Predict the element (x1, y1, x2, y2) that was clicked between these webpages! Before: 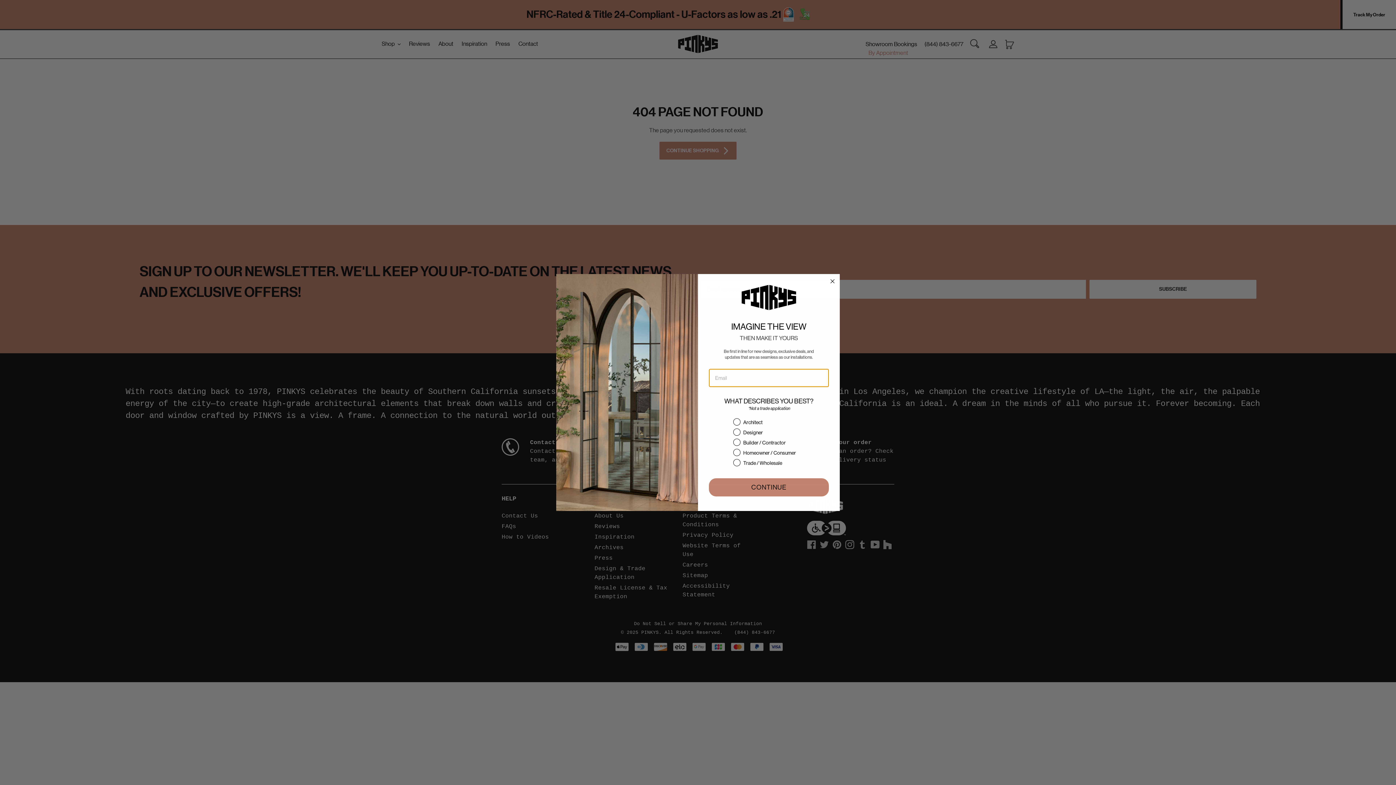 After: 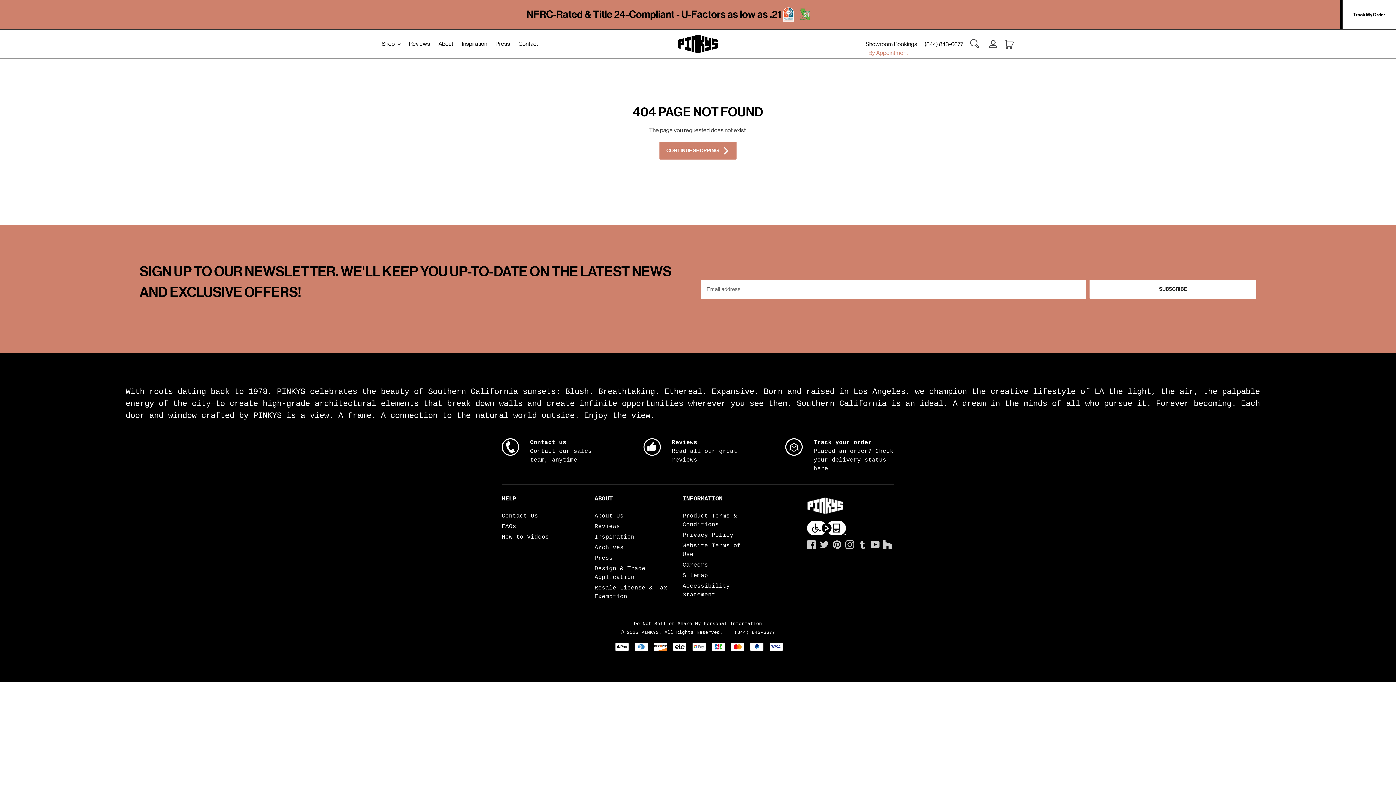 Action: label: Close dialog bbox: (828, 277, 837, 285)